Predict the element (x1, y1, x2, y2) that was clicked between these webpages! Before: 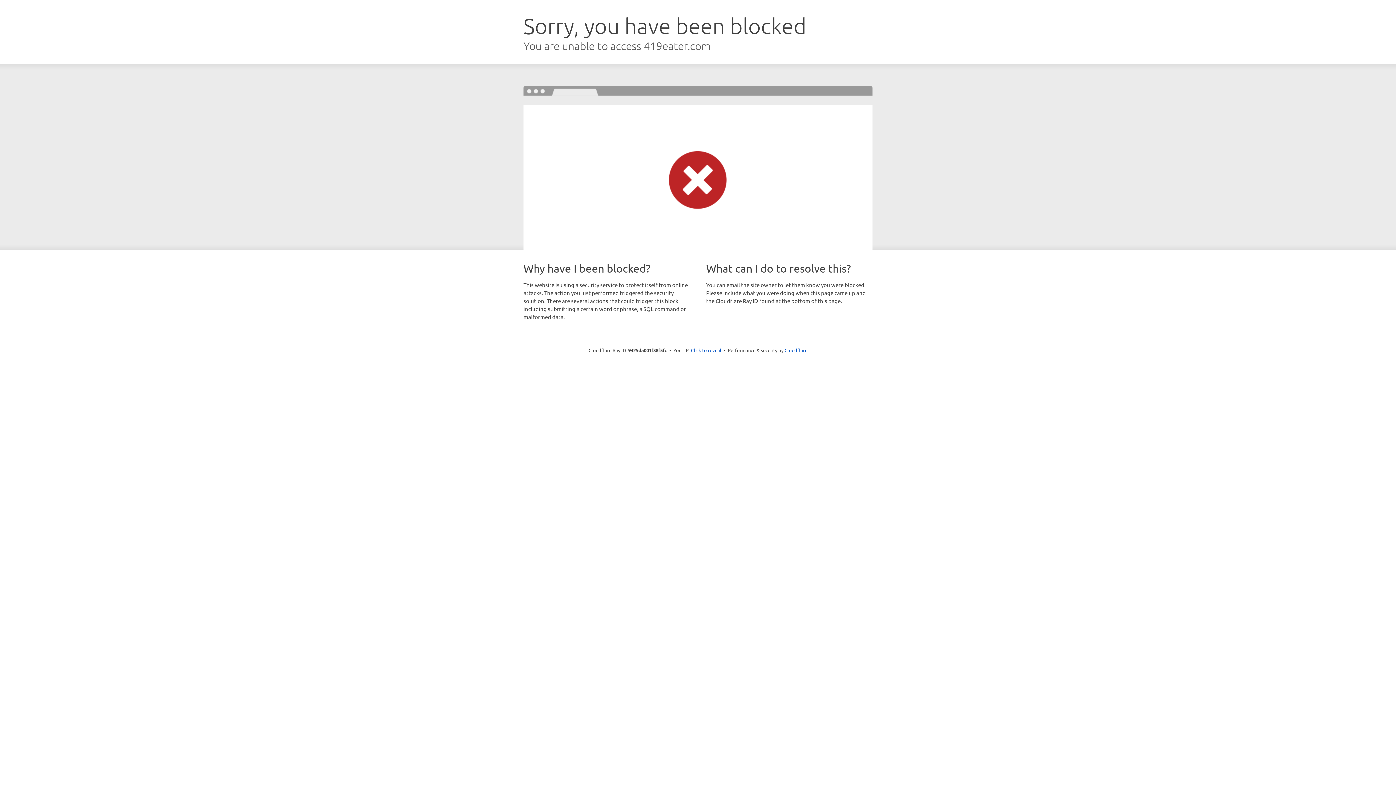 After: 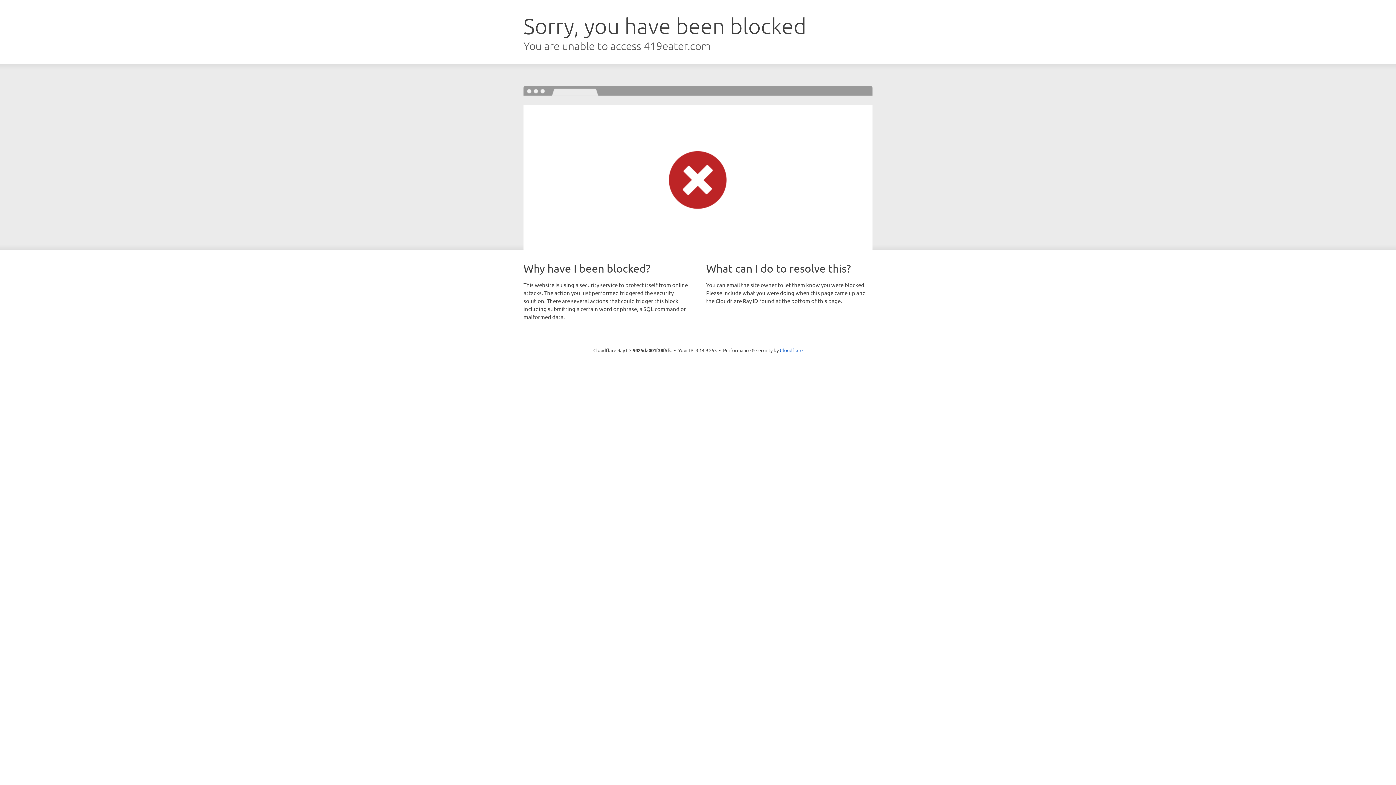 Action: label: Click to reveal bbox: (691, 346, 721, 353)